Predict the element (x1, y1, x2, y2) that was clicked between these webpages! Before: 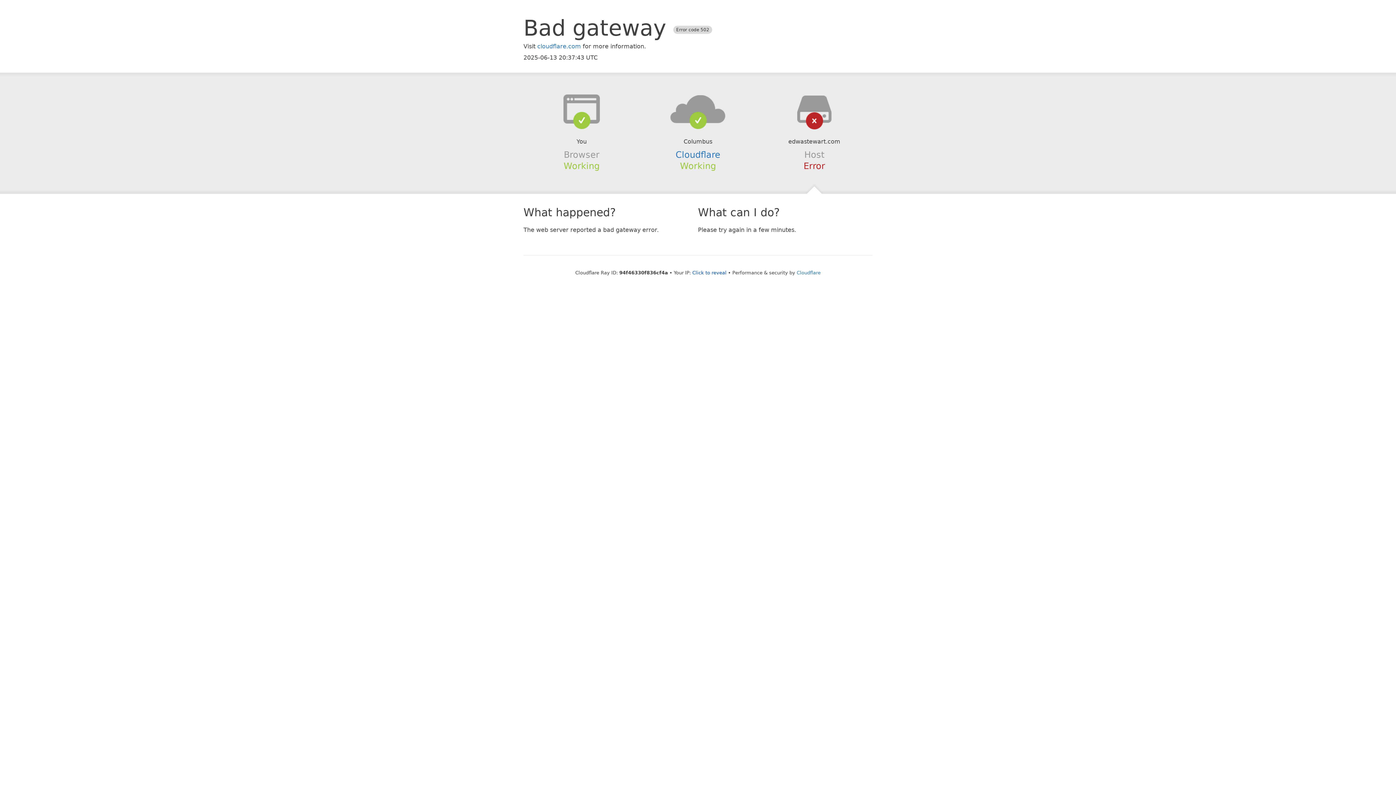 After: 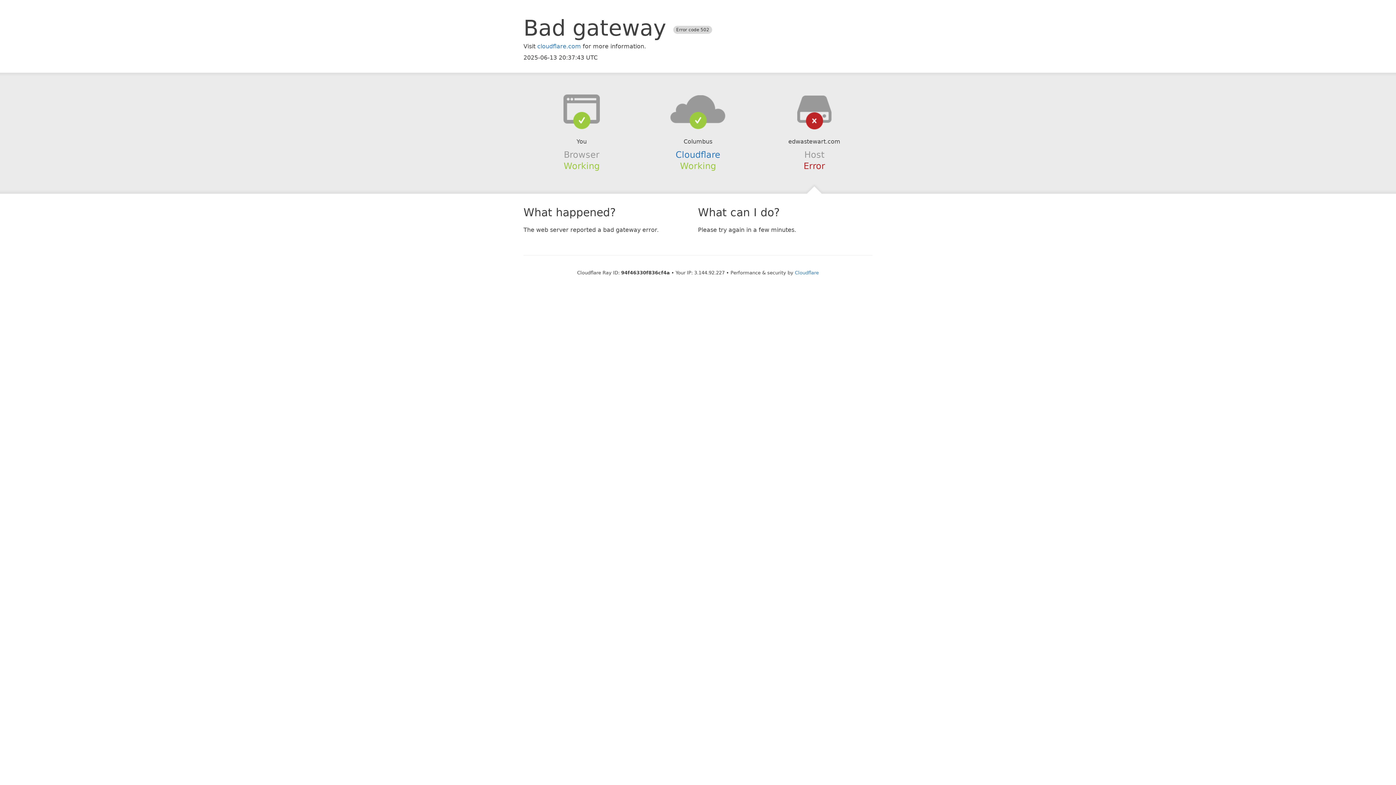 Action: label: Click to reveal bbox: (692, 270, 726, 275)